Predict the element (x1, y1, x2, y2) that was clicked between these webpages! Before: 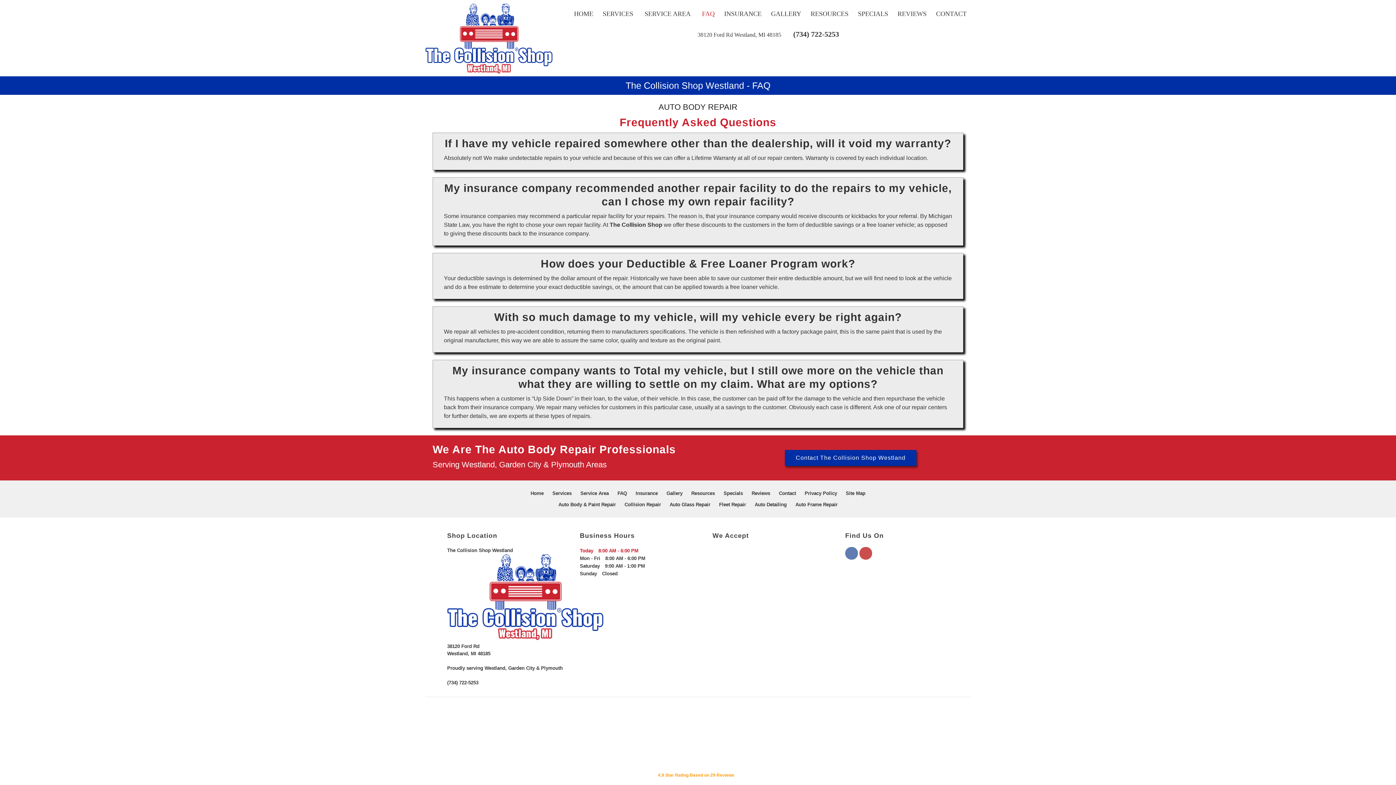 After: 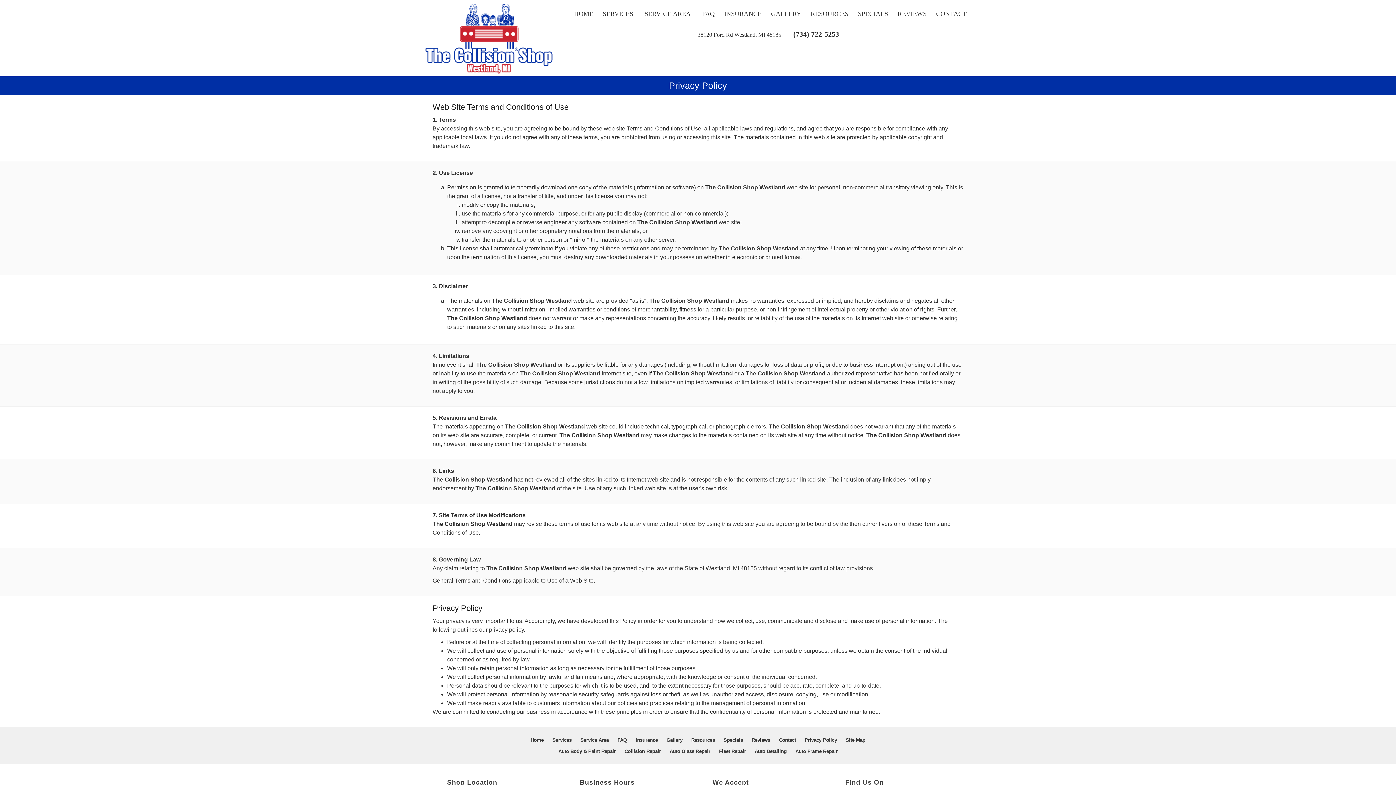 Action: bbox: (804, 490, 837, 496) label: Privacy Policy